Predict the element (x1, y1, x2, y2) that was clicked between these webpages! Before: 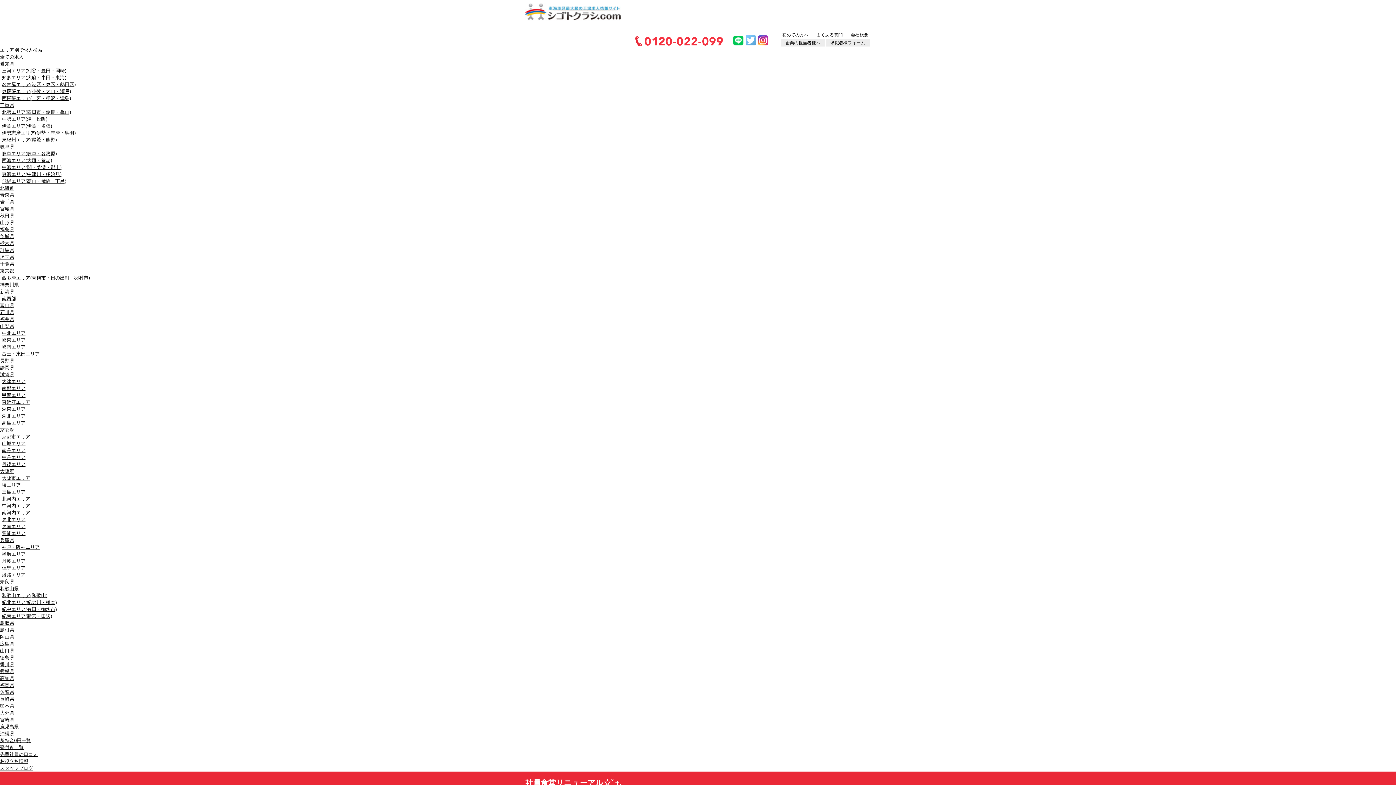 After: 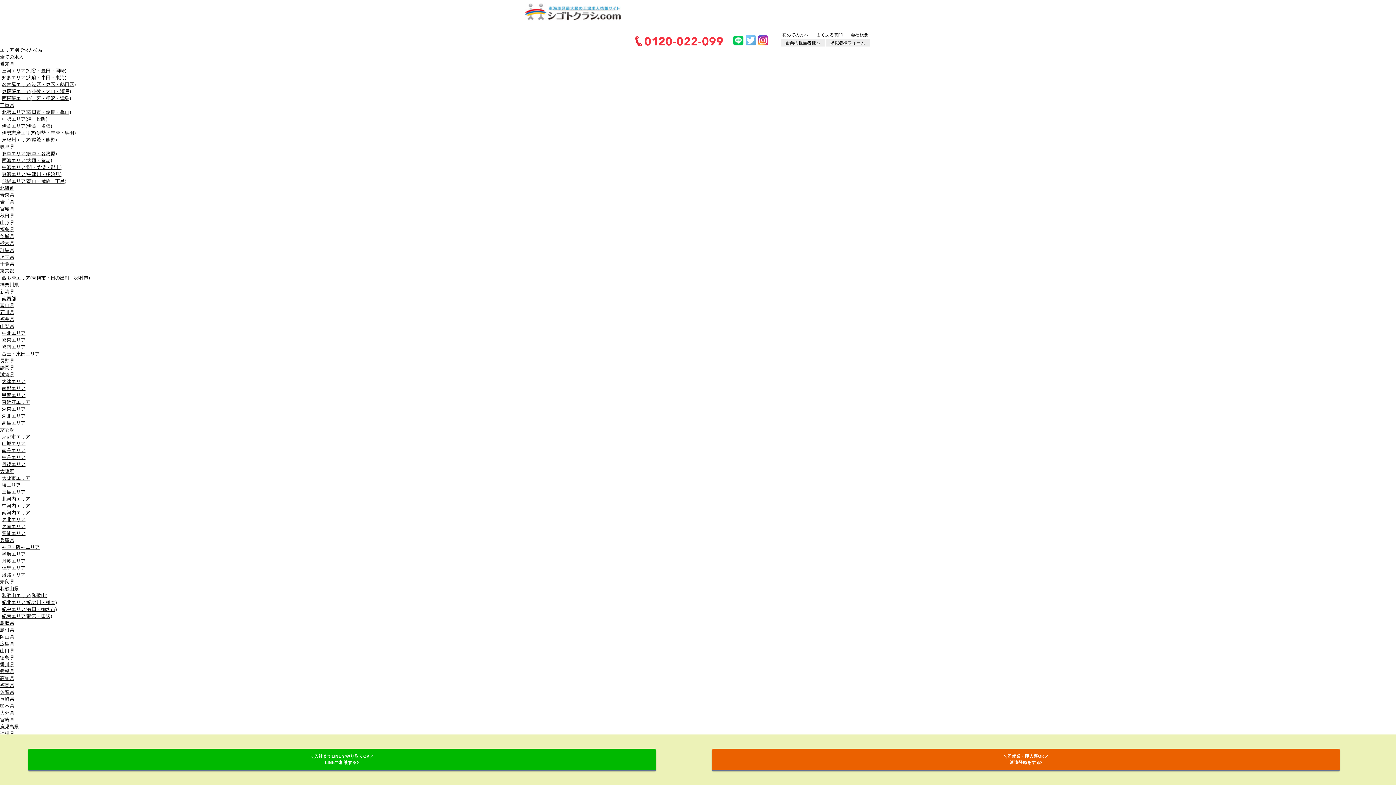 Action: bbox: (0, 572, 27, 577) label: 淡路エリア